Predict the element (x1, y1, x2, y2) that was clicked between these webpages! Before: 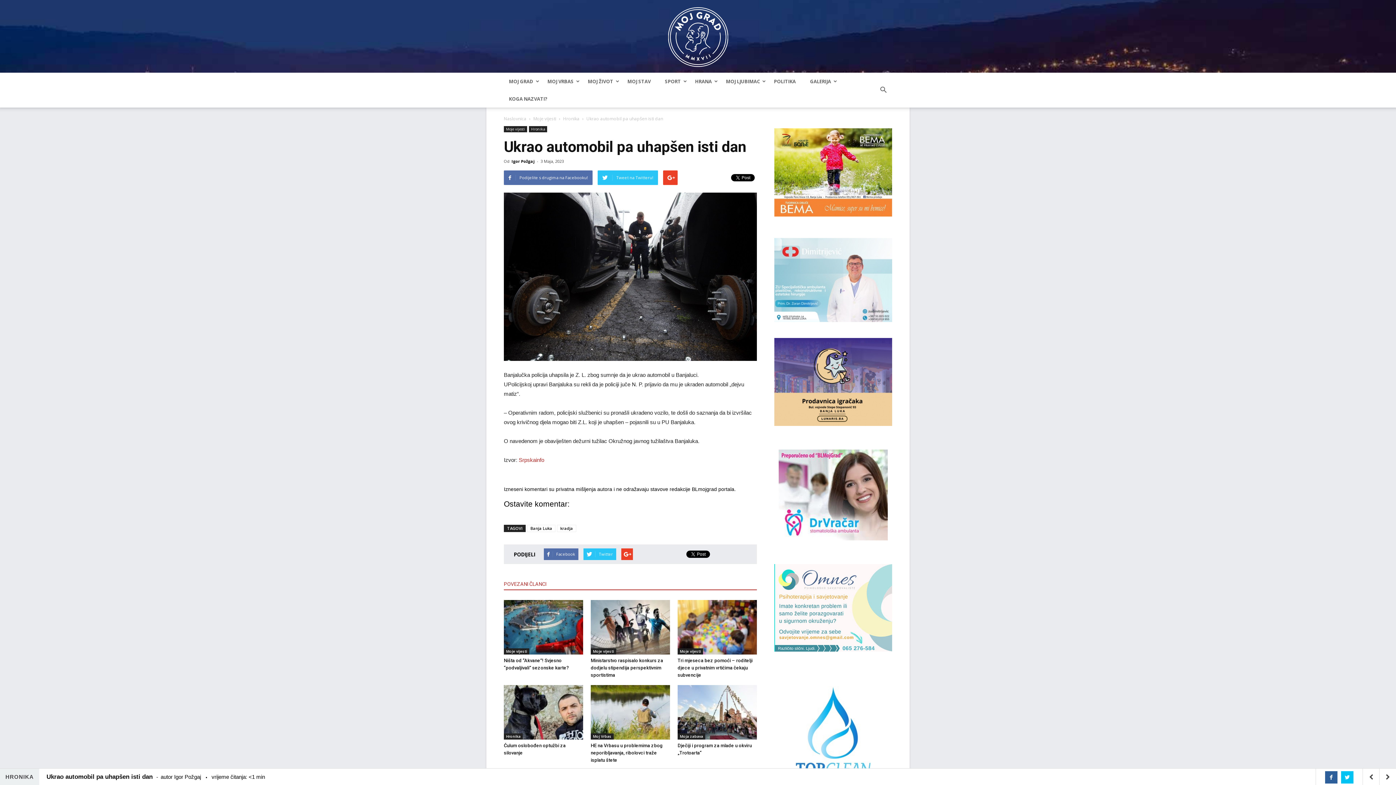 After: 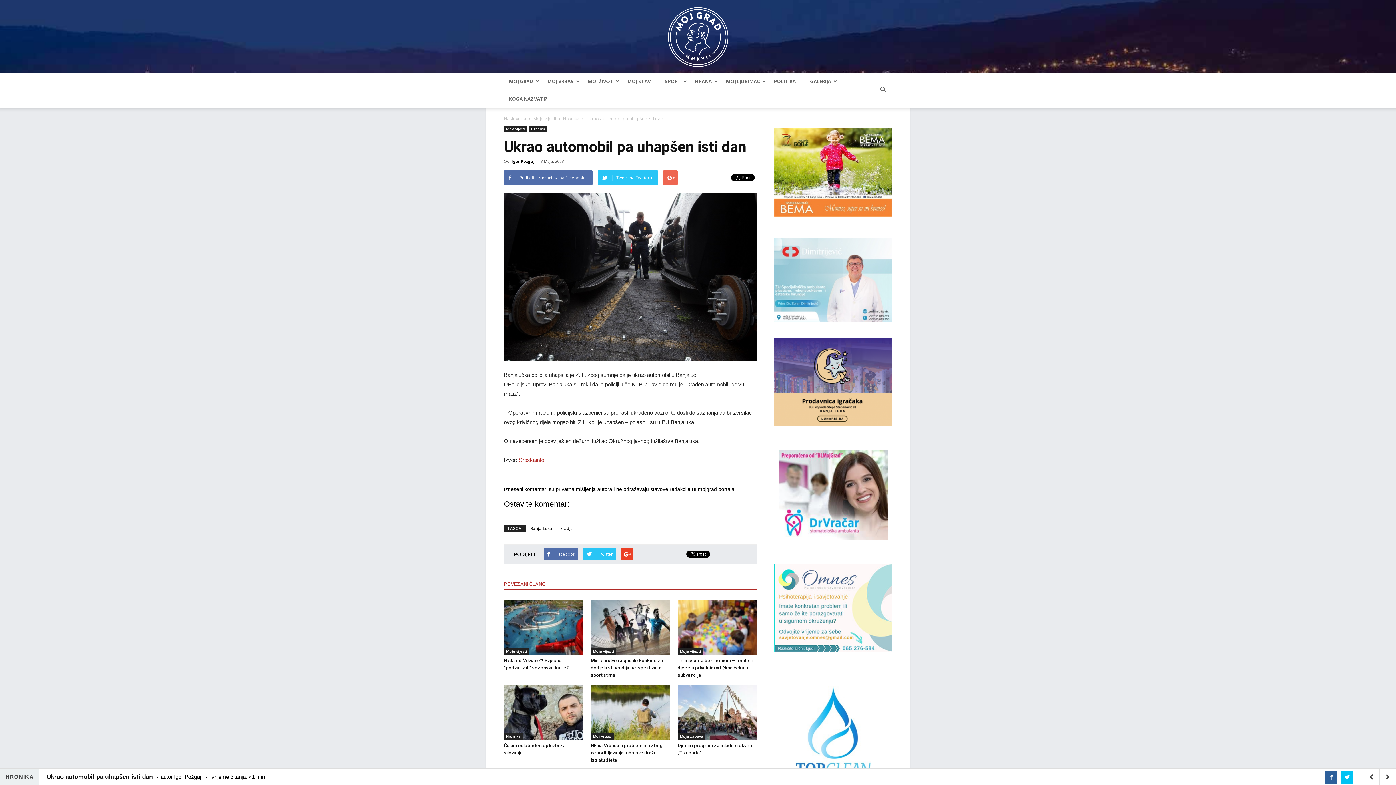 Action: bbox: (663, 170, 677, 185)